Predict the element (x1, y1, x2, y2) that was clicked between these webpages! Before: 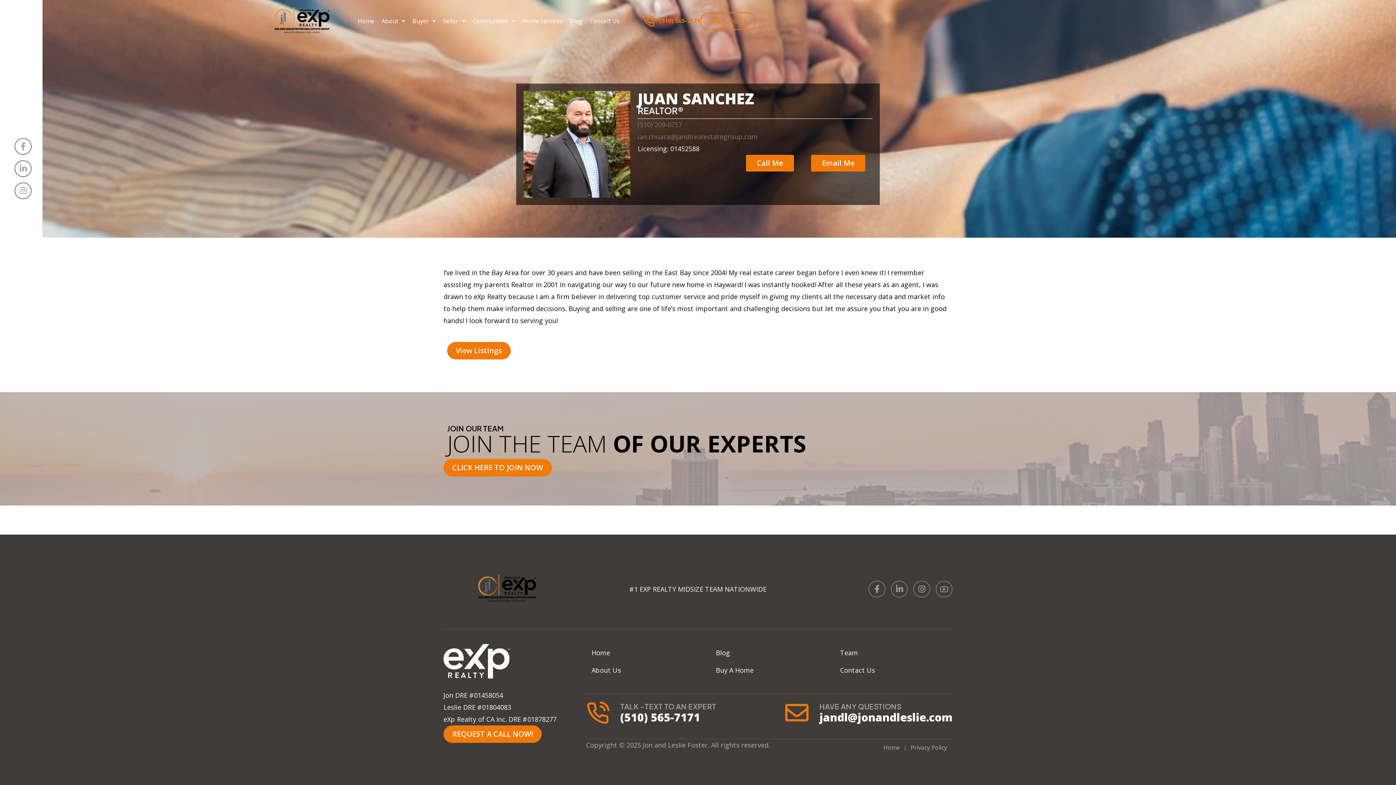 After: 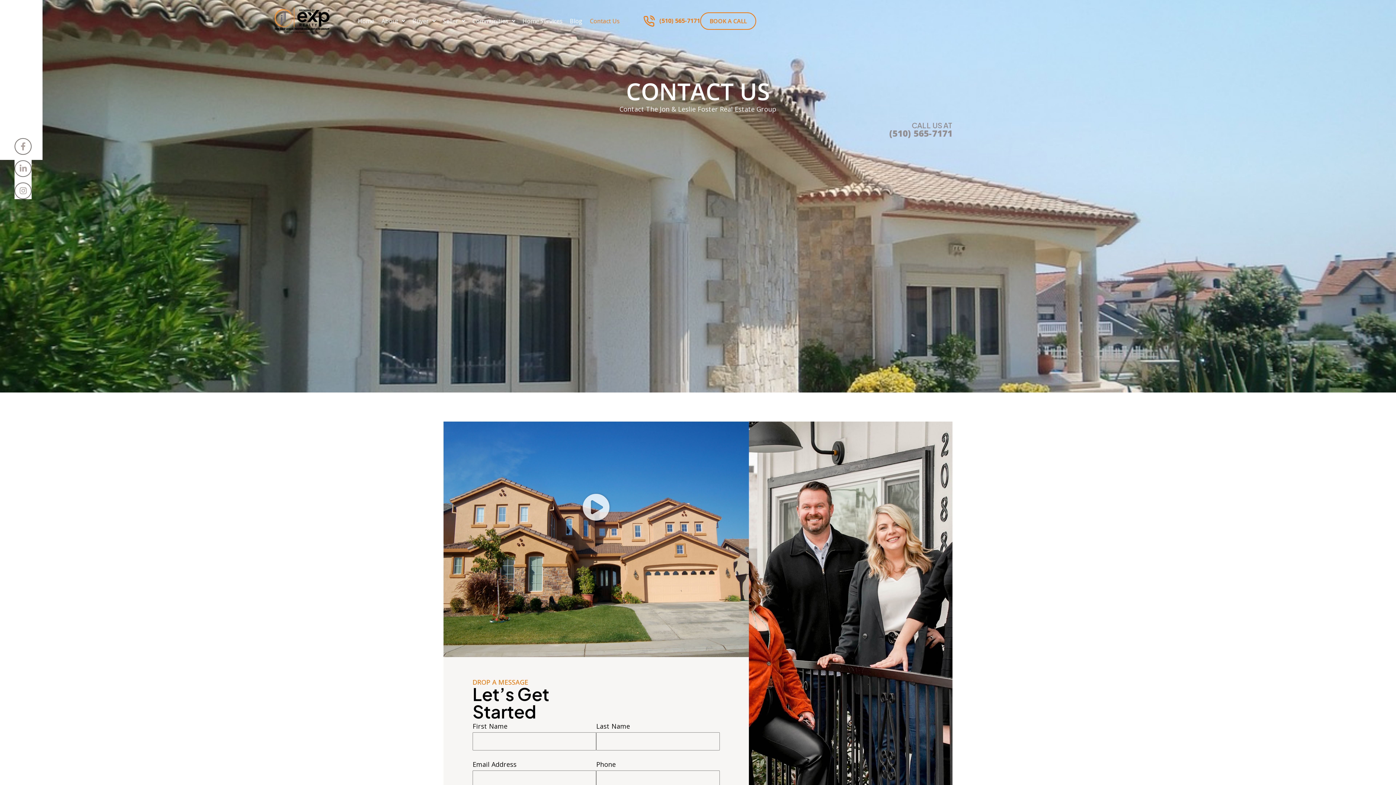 Action: bbox: (834, 661, 952, 679) label: Contact Us